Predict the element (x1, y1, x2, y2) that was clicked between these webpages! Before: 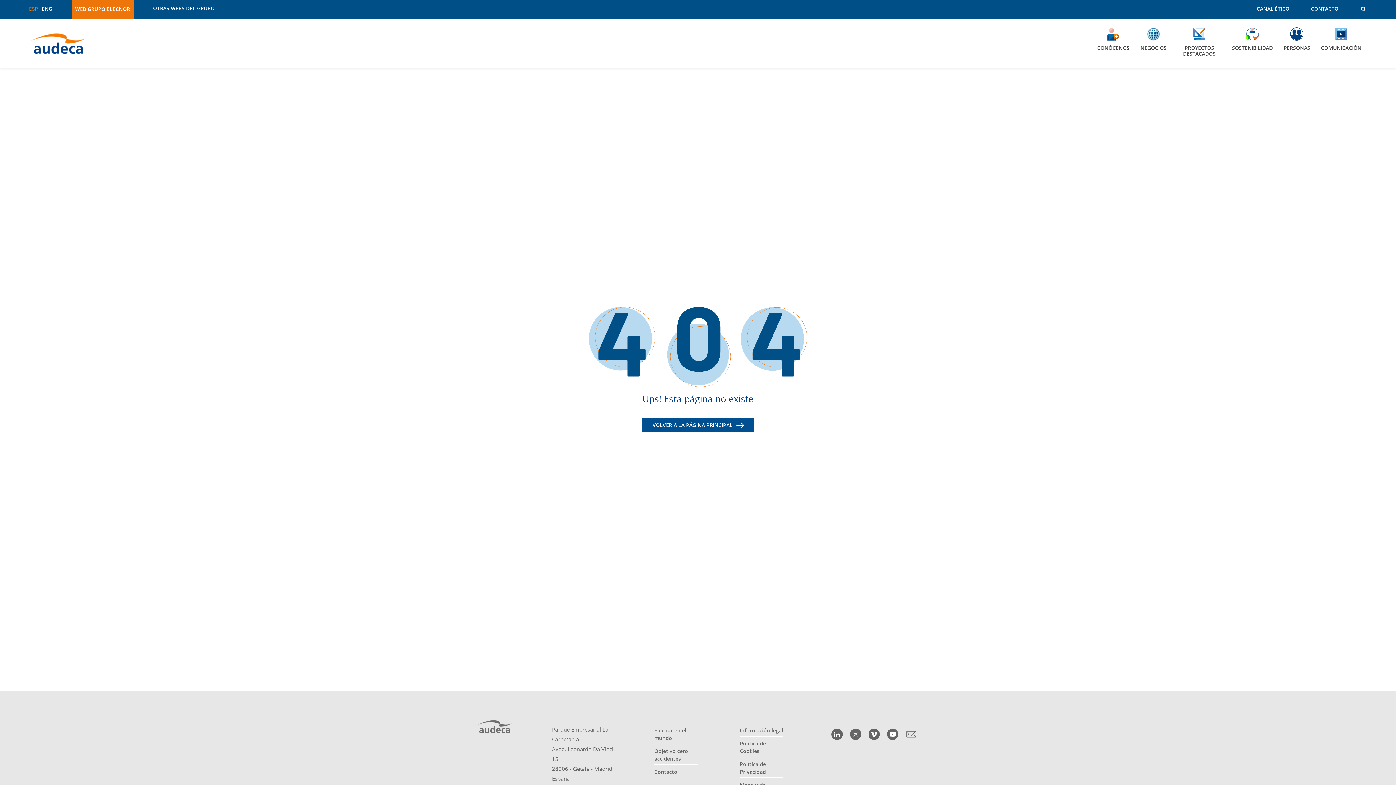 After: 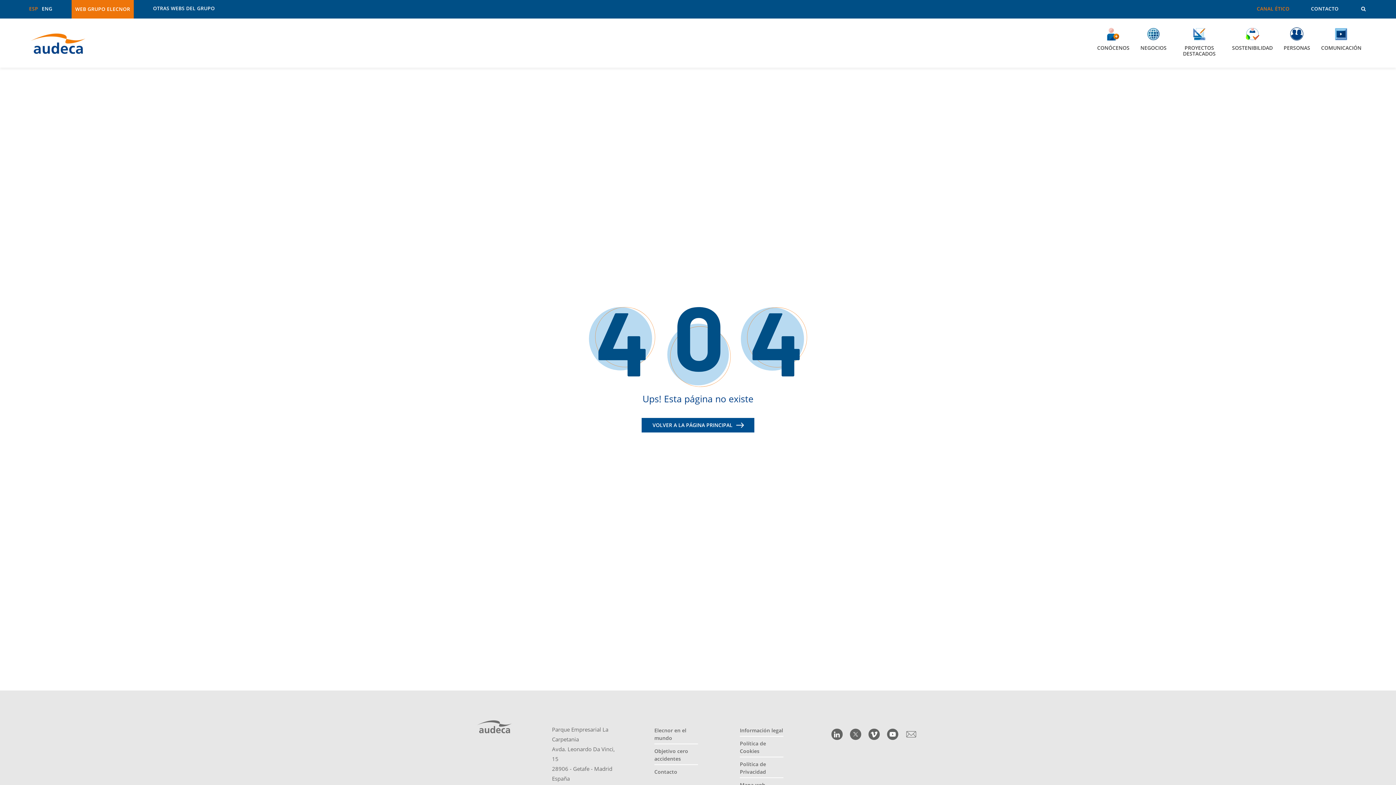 Action: bbox: (1257, 4, 1300, 13) label: CANAL ÉTICO